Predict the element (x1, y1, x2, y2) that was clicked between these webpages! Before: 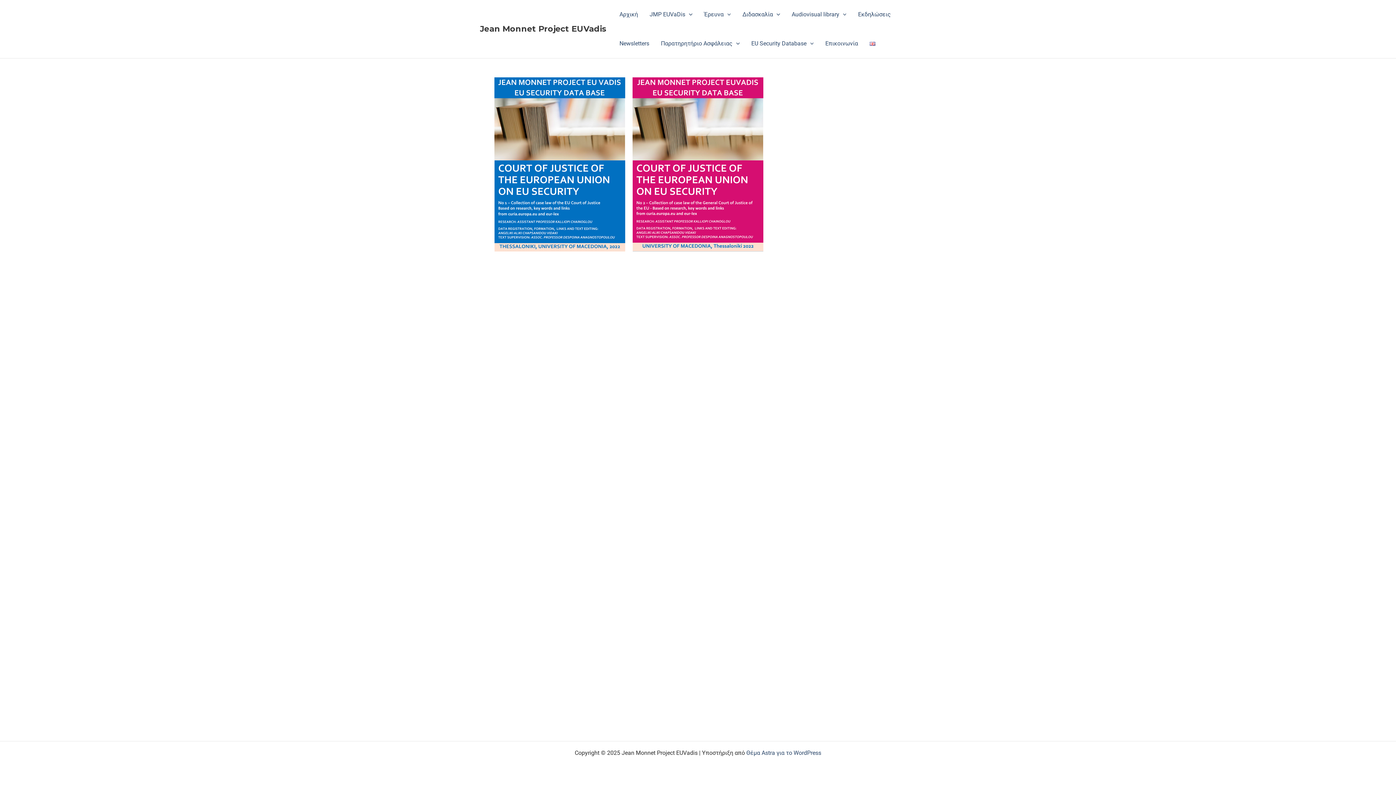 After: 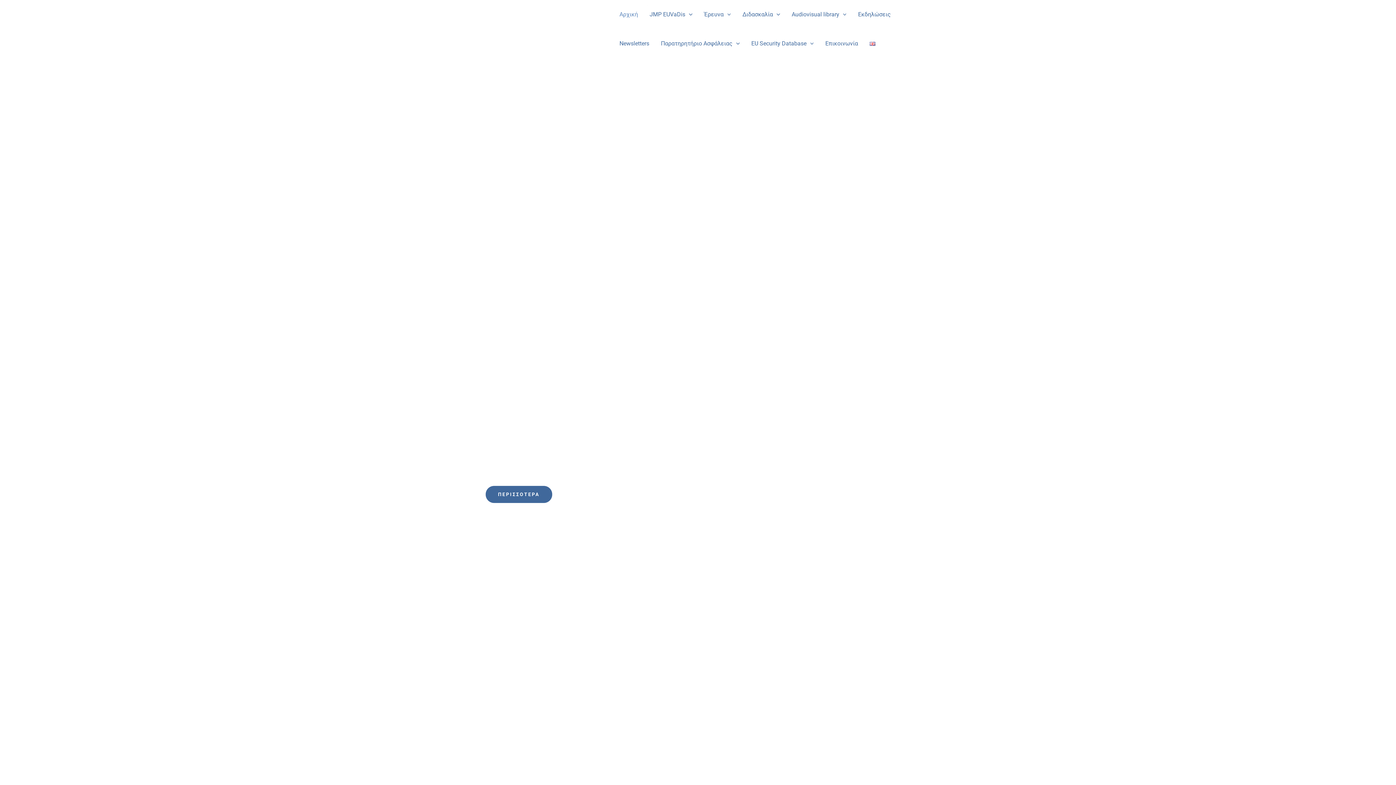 Action: label: Jean Monnet Project EUVadis bbox: (480, 24, 606, 33)